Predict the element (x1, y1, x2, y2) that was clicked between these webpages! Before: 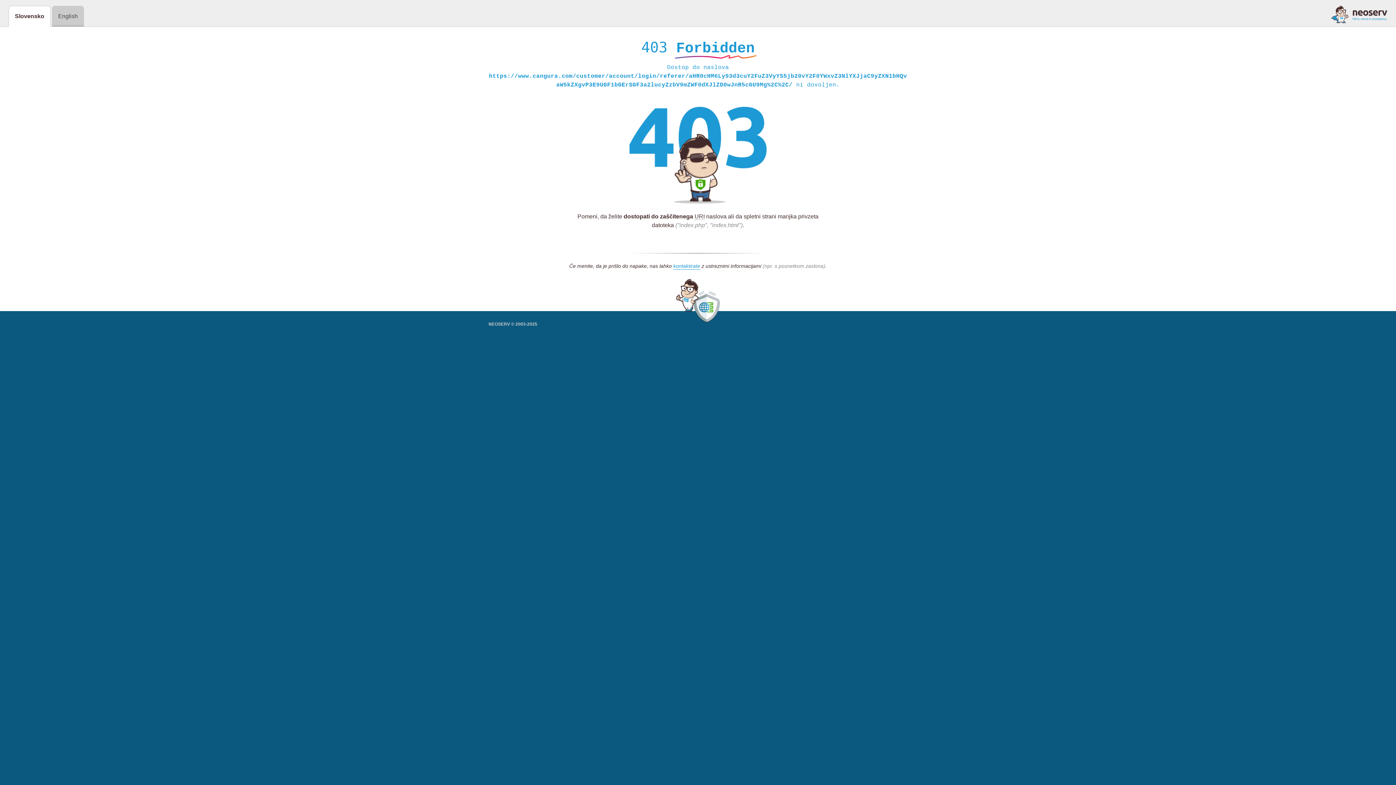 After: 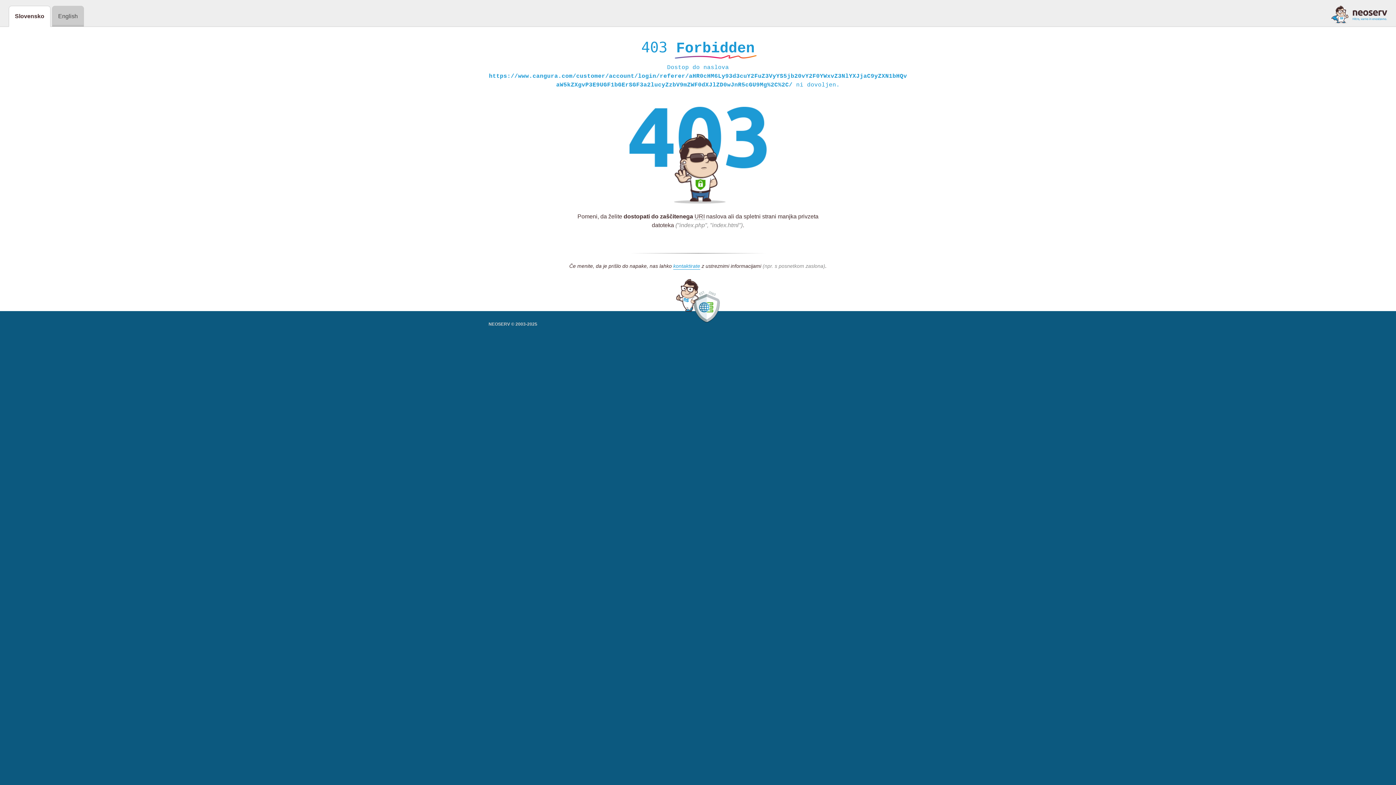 Action: bbox: (1331, 5, 1387, 23)